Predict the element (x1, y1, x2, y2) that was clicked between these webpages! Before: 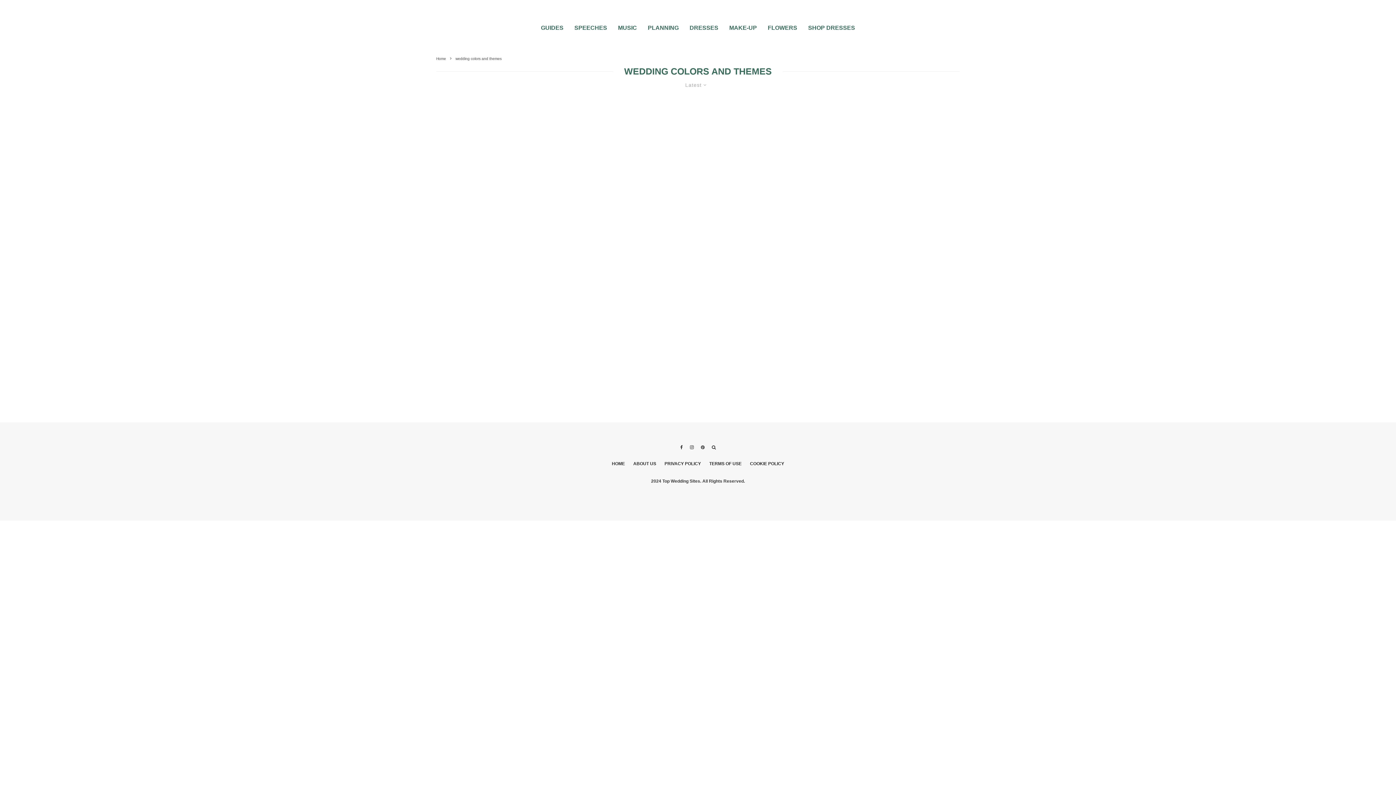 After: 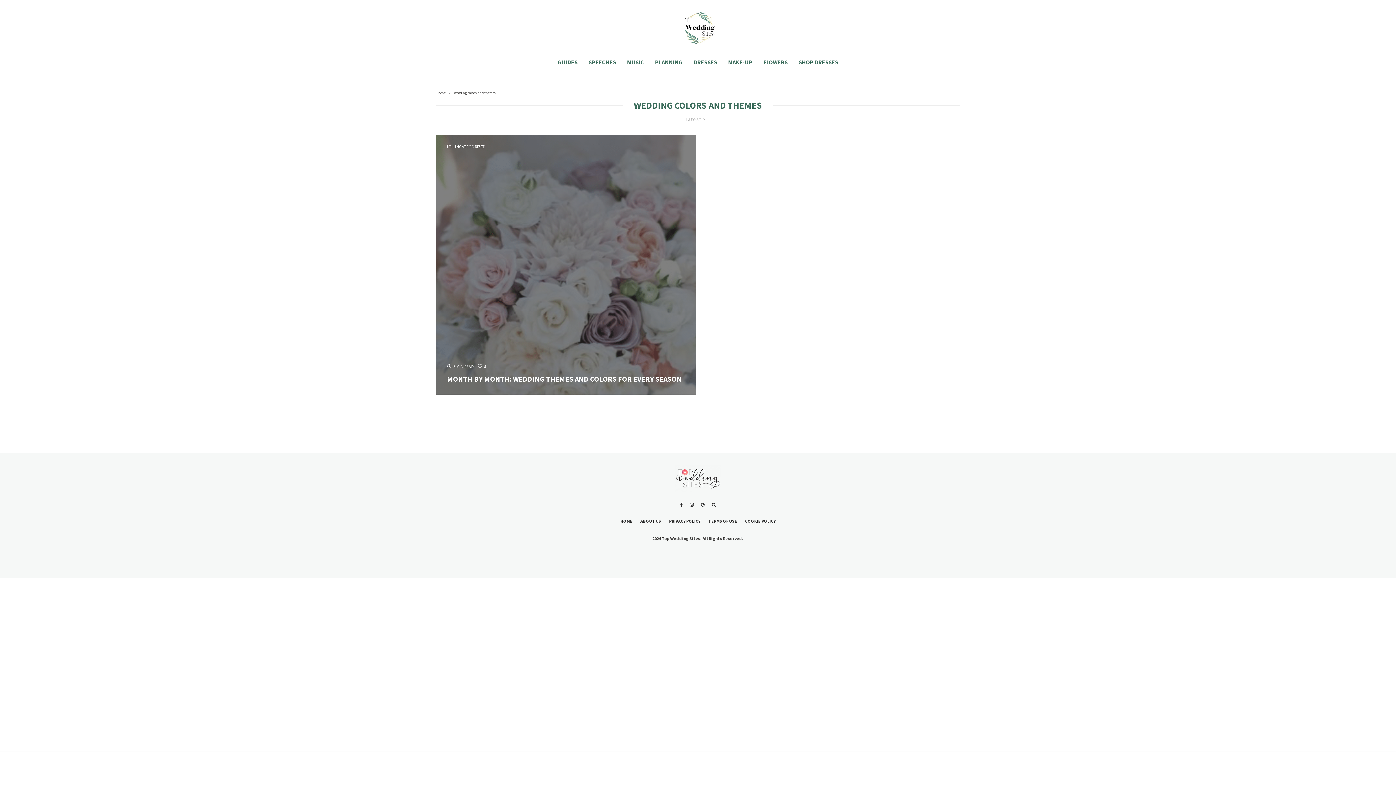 Action: bbox: (750, 460, 784, 467) label: COOKIE POLICY